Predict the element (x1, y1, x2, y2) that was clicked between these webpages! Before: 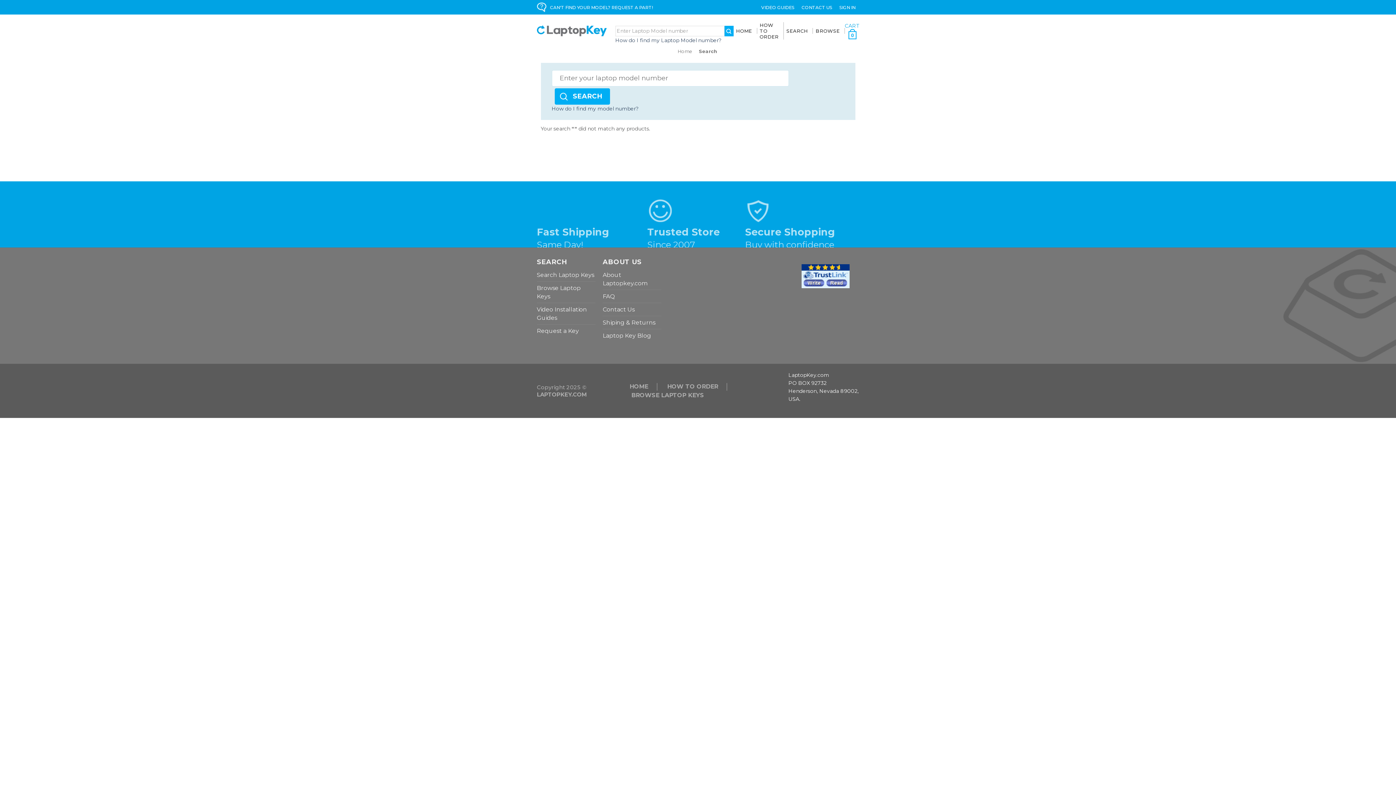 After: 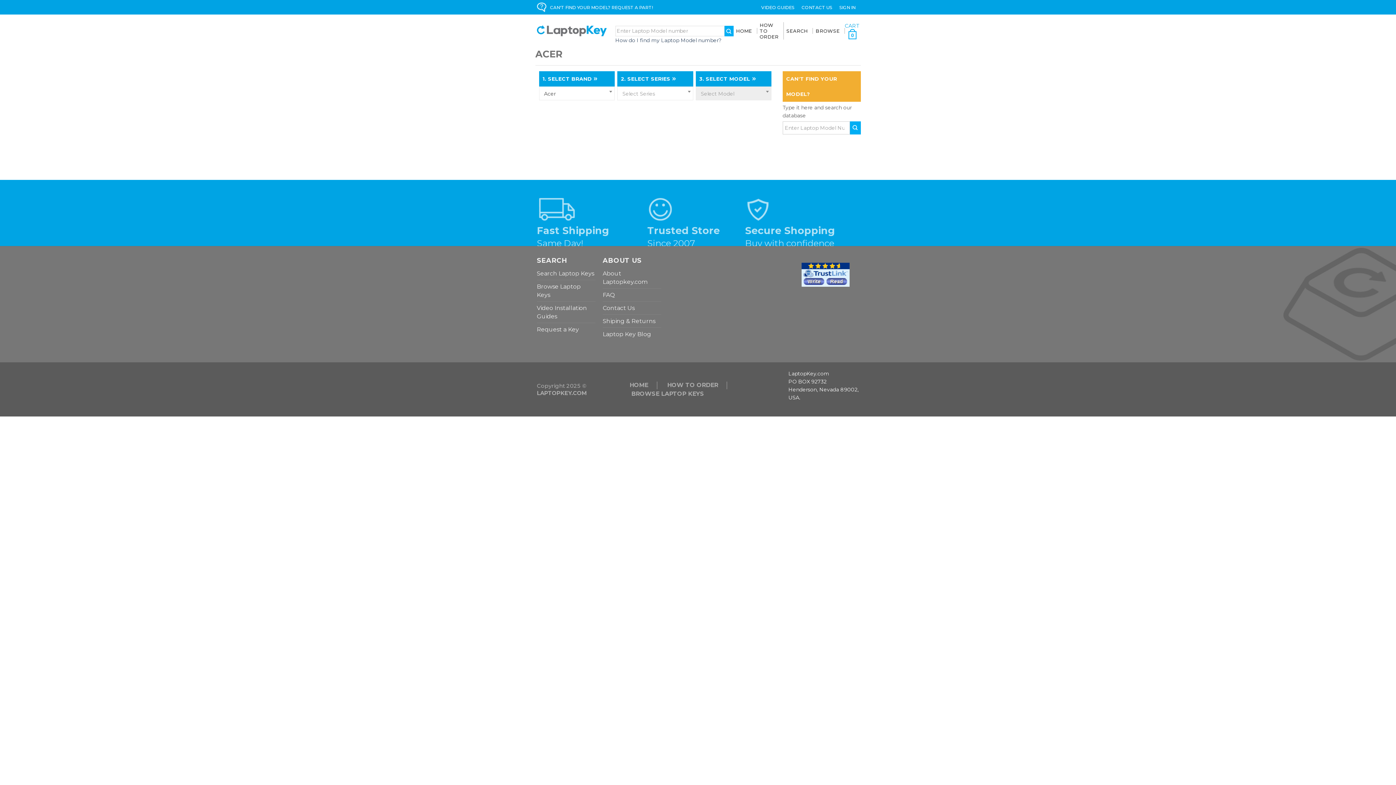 Action: bbox: (813, 28, 844, 33) label: BROWSE